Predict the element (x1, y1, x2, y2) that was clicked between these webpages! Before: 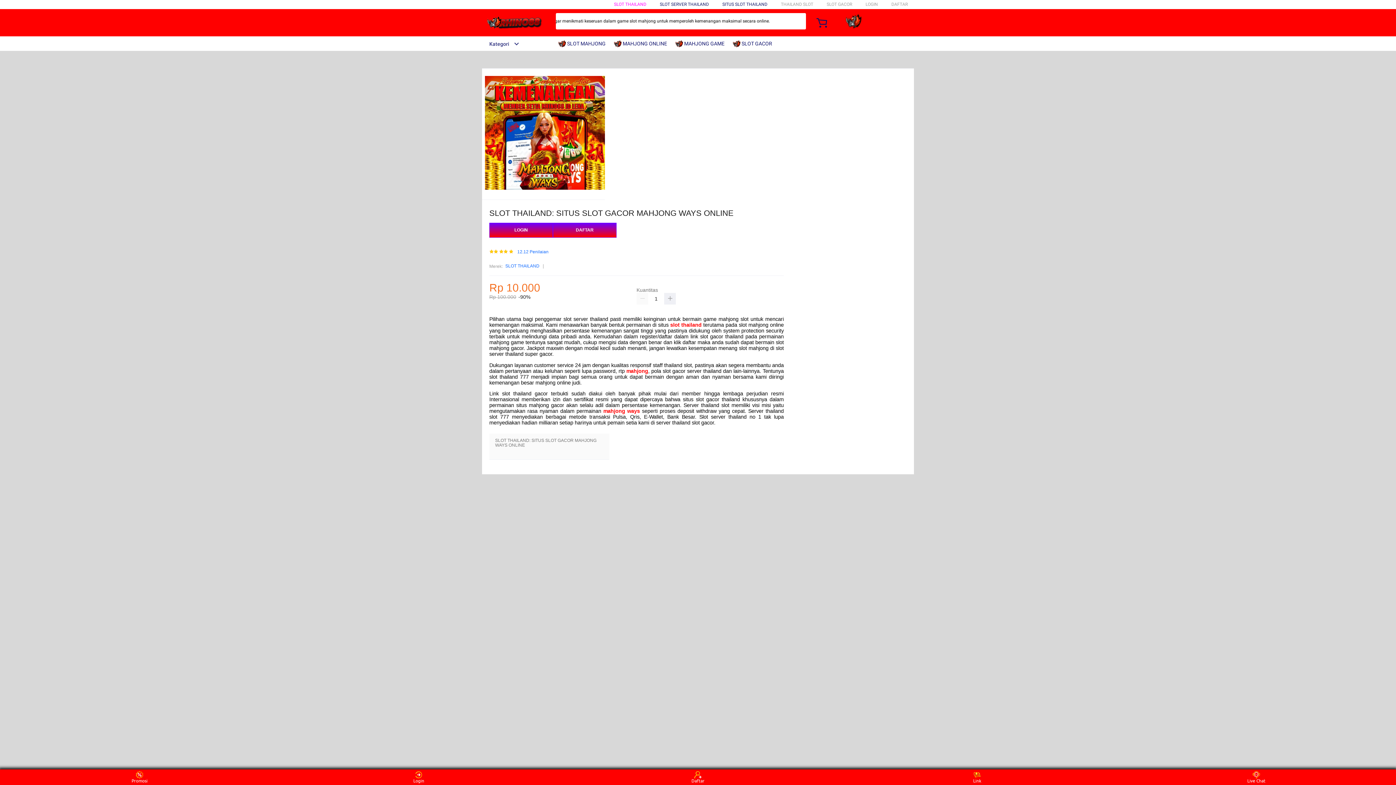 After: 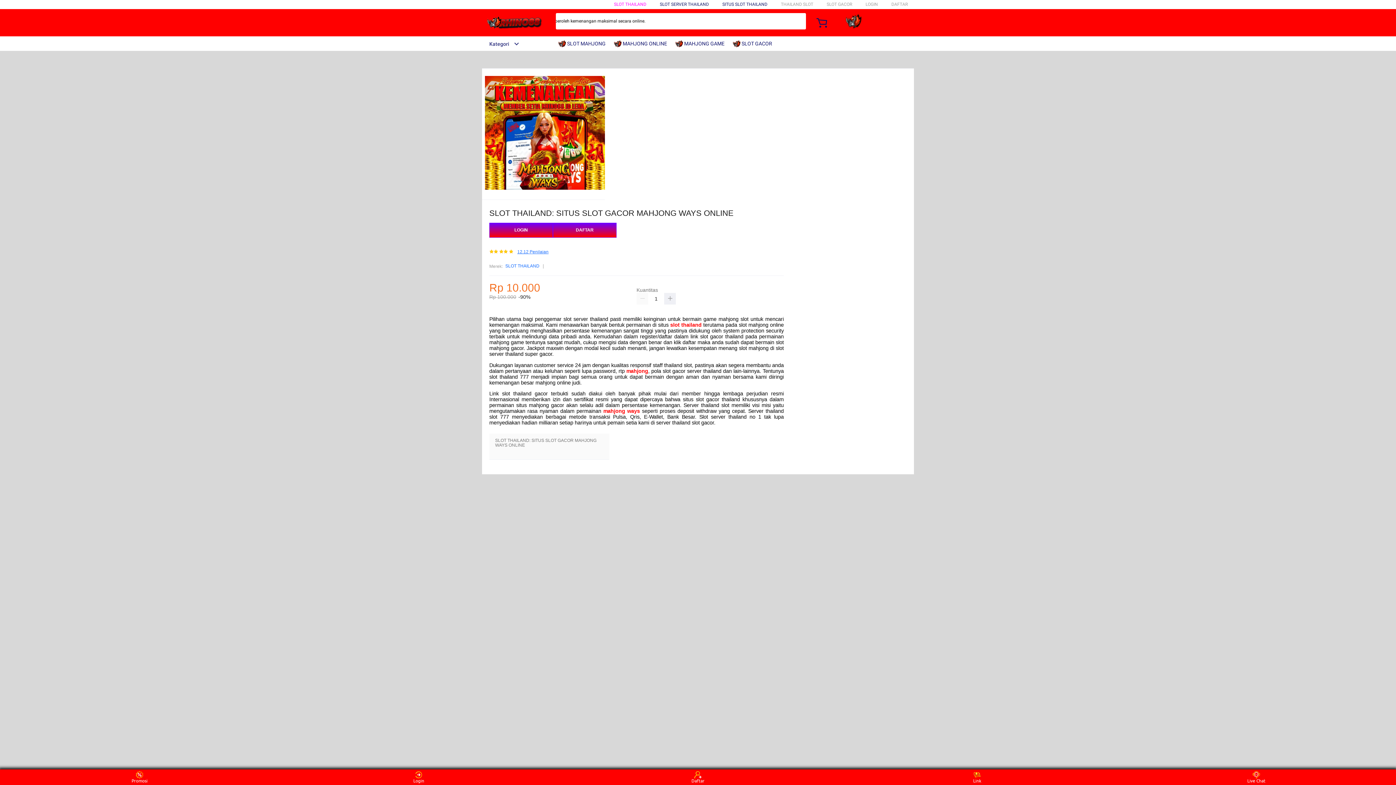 Action: bbox: (517, 249, 548, 254) label: 12.12 Penilaian